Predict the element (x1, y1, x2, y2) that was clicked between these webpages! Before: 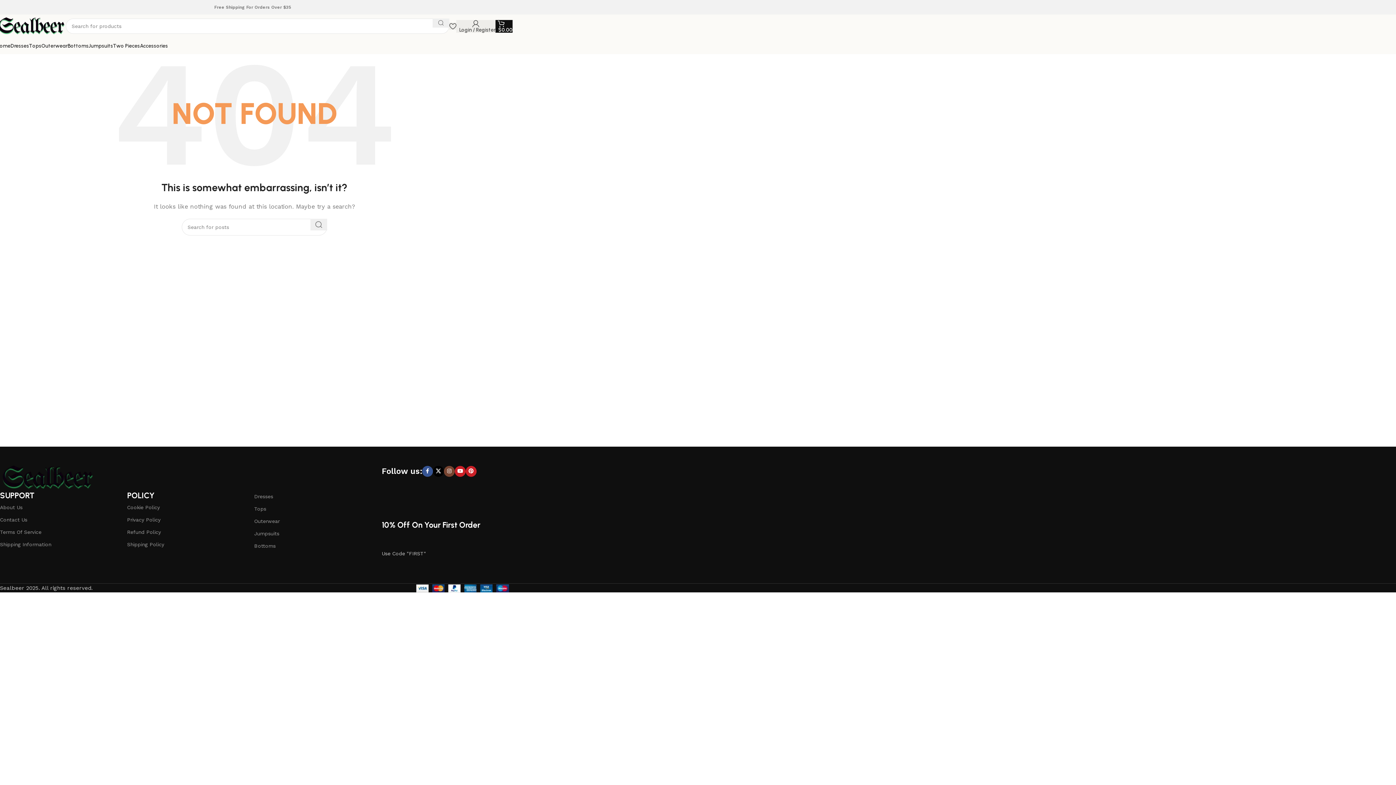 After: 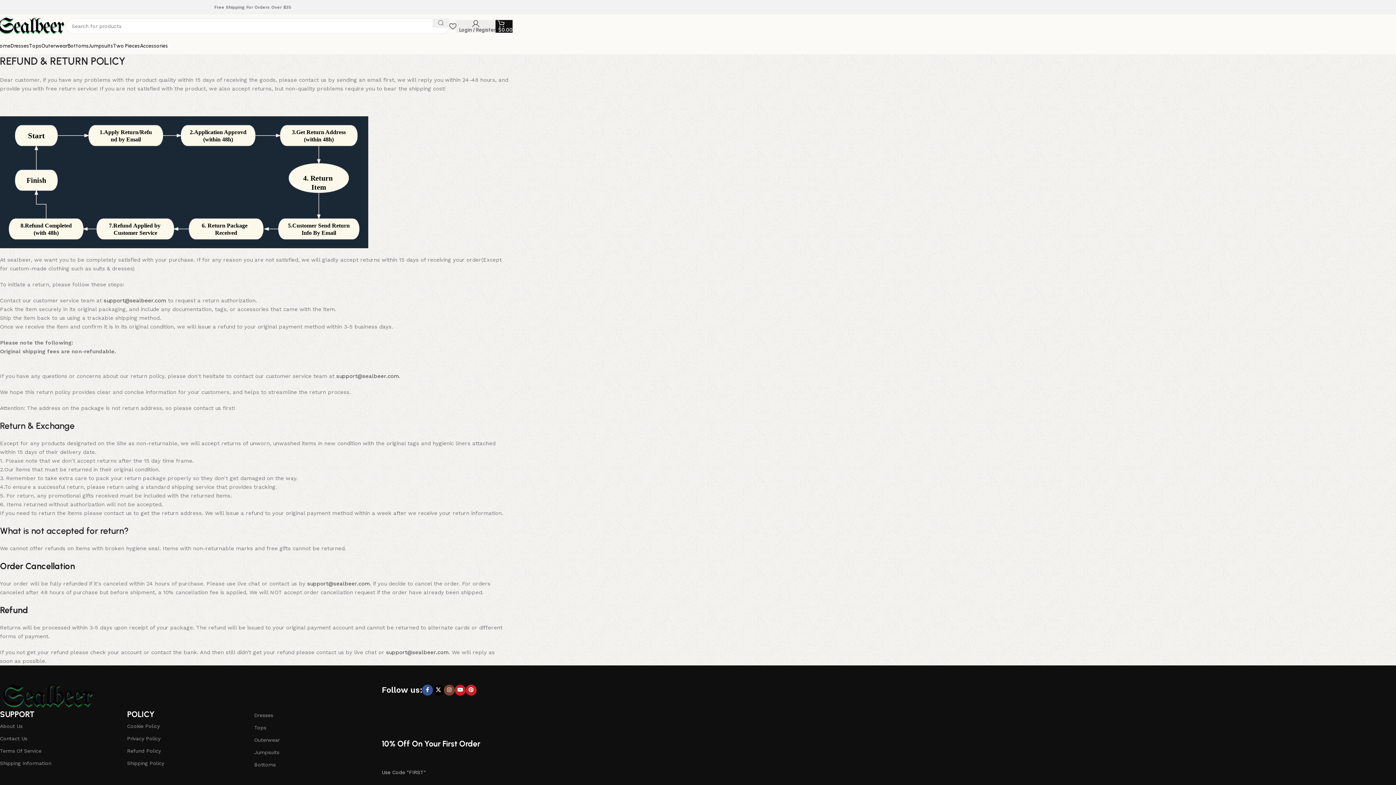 Action: bbox: (127, 526, 254, 538) label: Refund Policy